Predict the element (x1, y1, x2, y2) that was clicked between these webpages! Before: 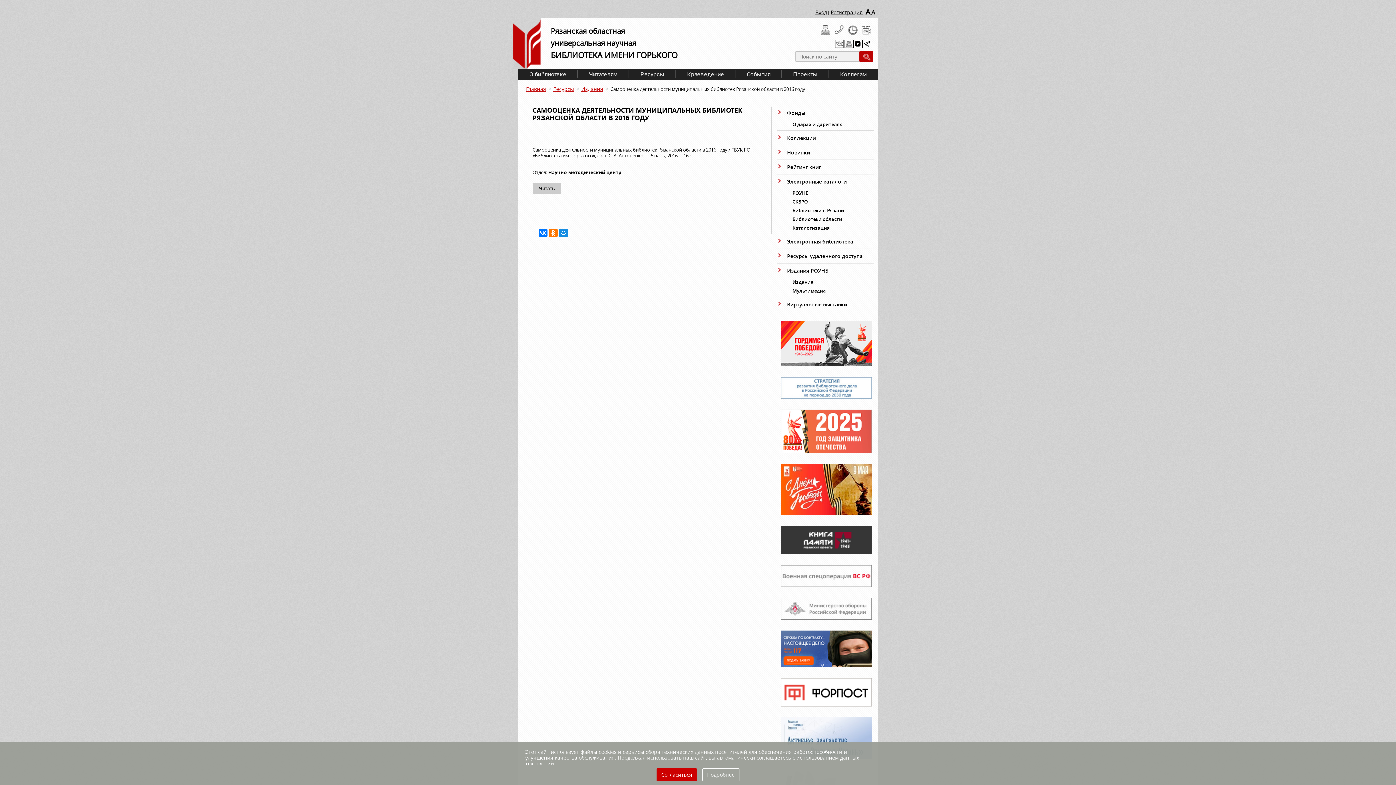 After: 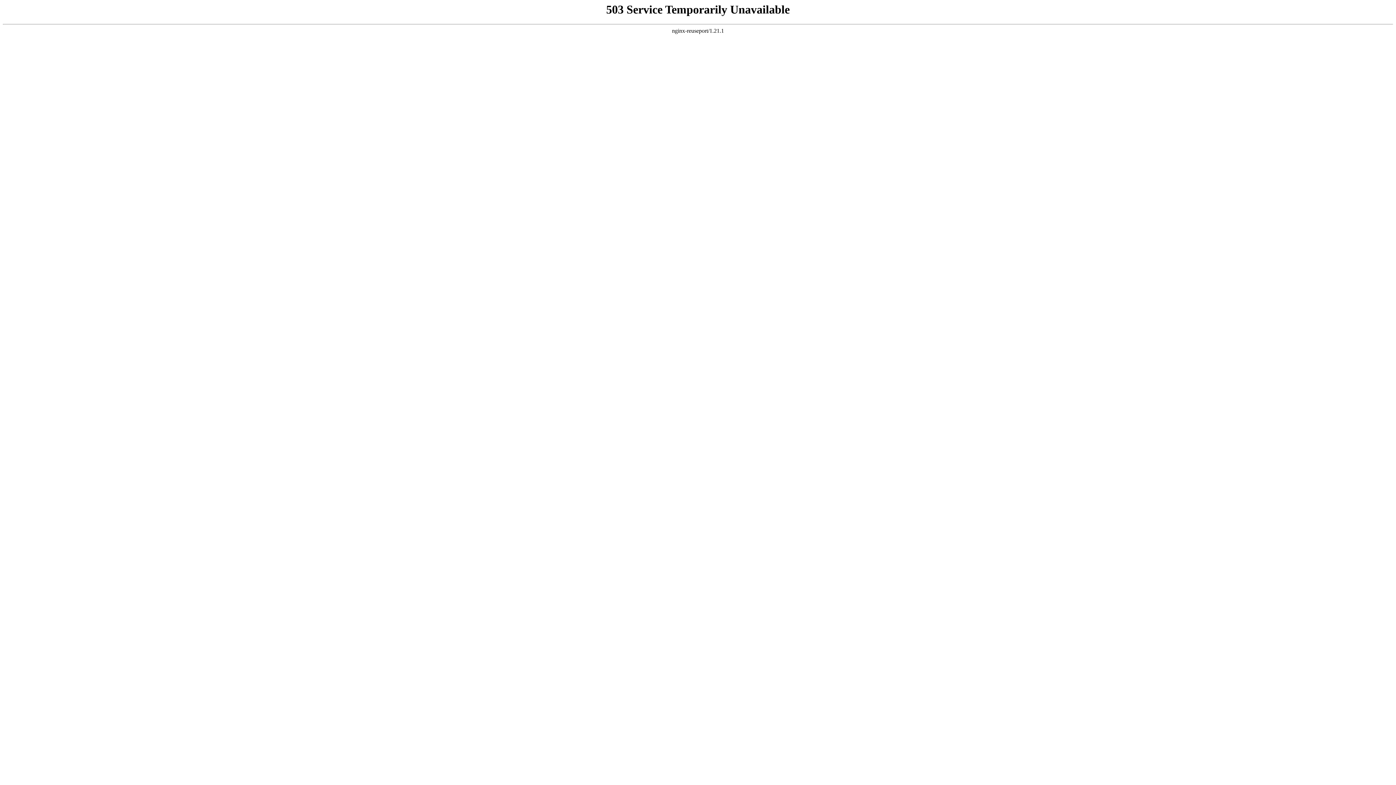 Action: bbox: (780, 678, 872, 707)